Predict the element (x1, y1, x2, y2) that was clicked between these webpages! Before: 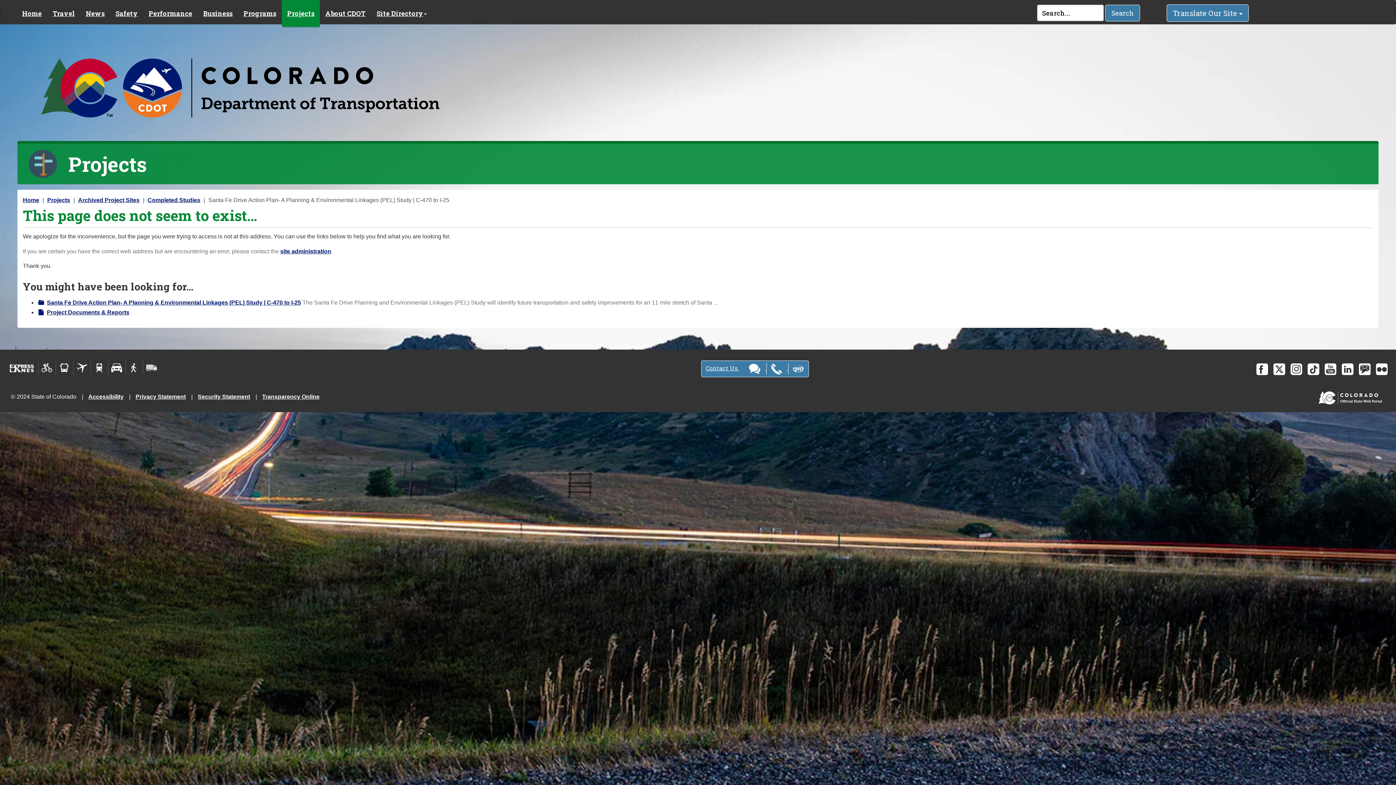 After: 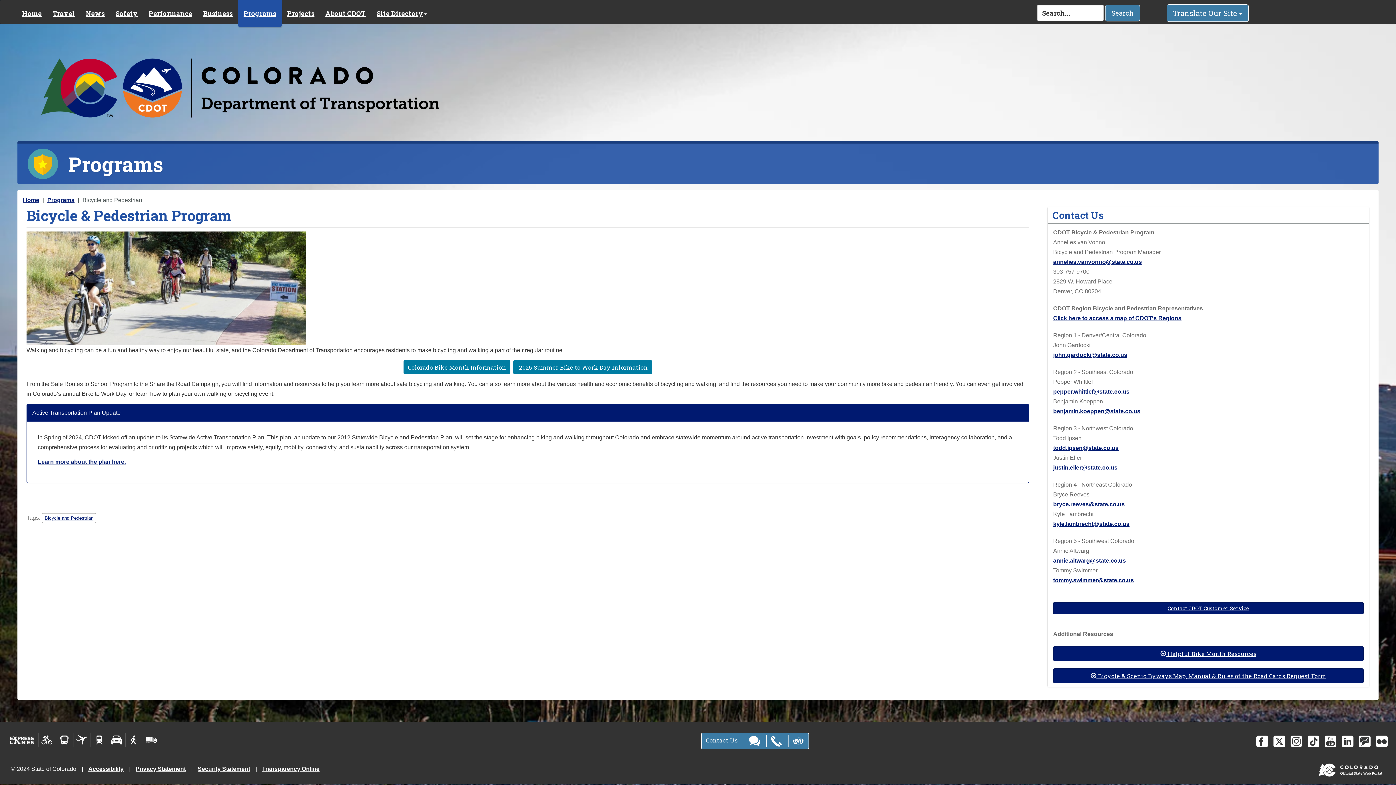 Action: bbox: (38, 360, 56, 375)